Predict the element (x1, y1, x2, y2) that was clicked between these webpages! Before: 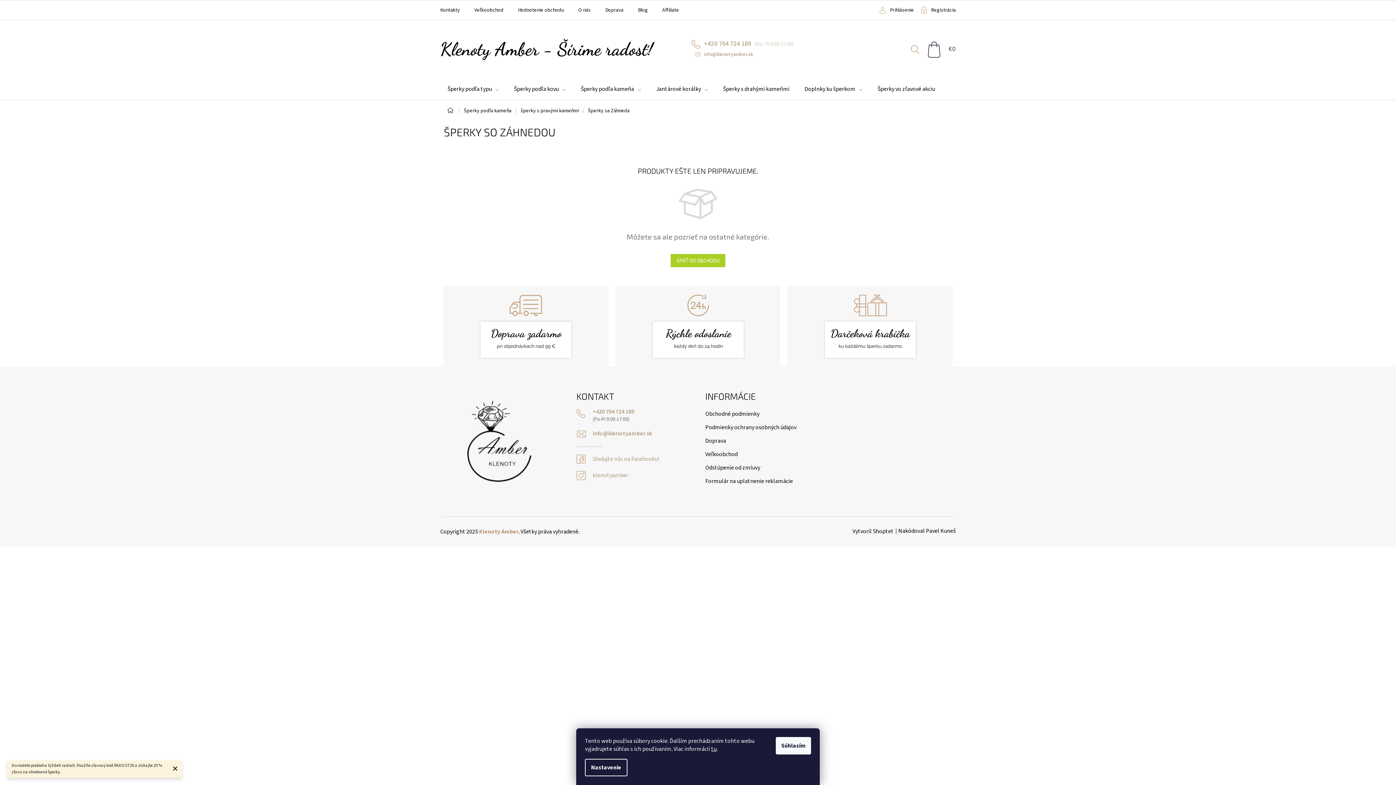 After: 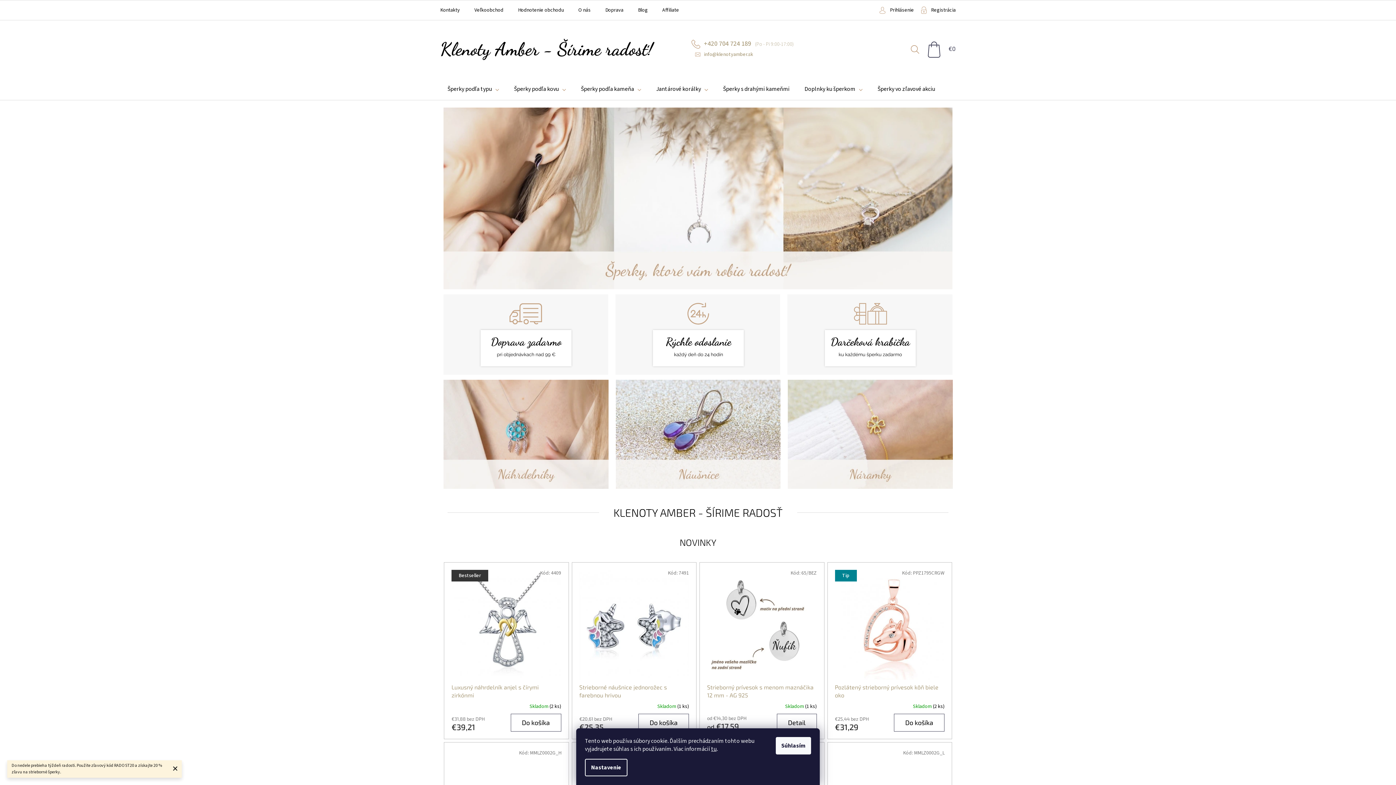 Action: label: Domov bbox: (440, 107, 454, 114)